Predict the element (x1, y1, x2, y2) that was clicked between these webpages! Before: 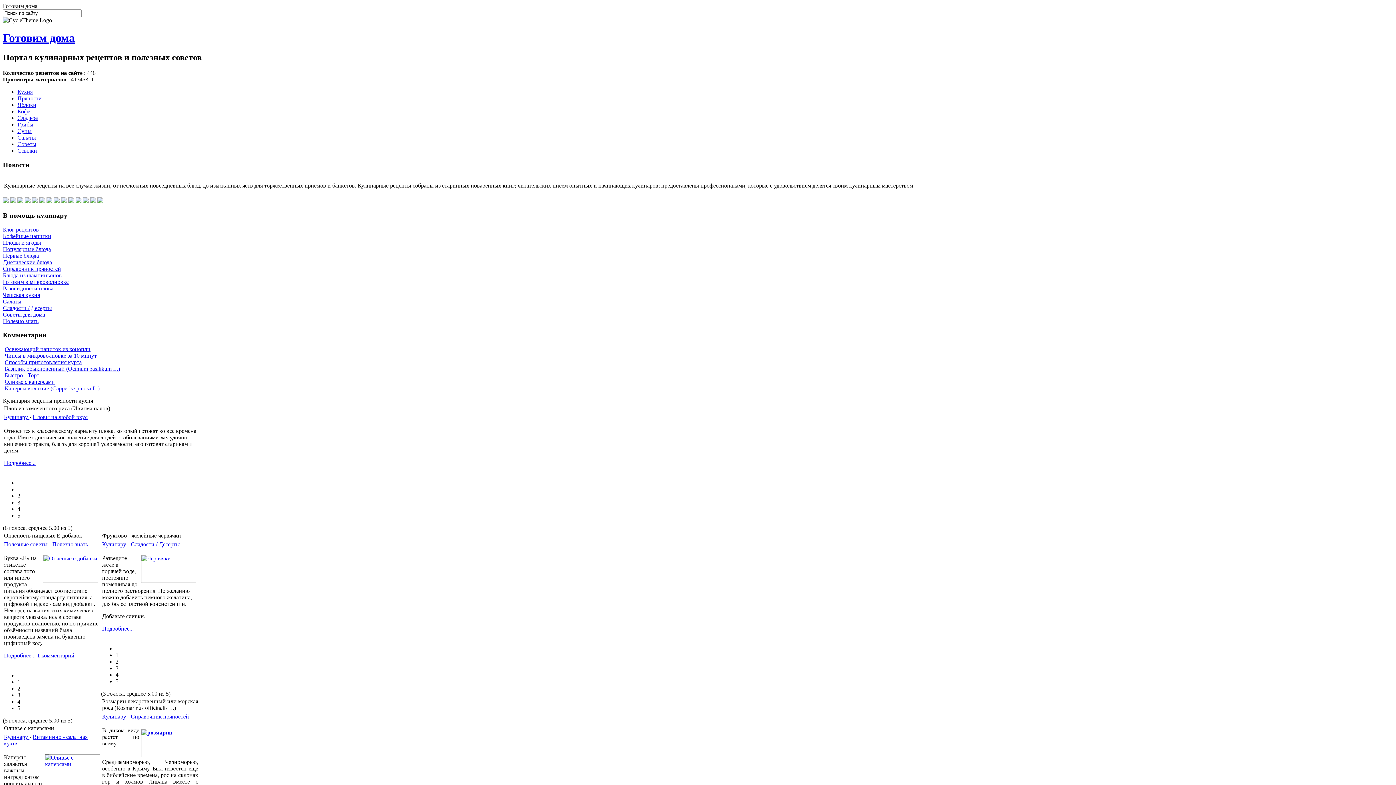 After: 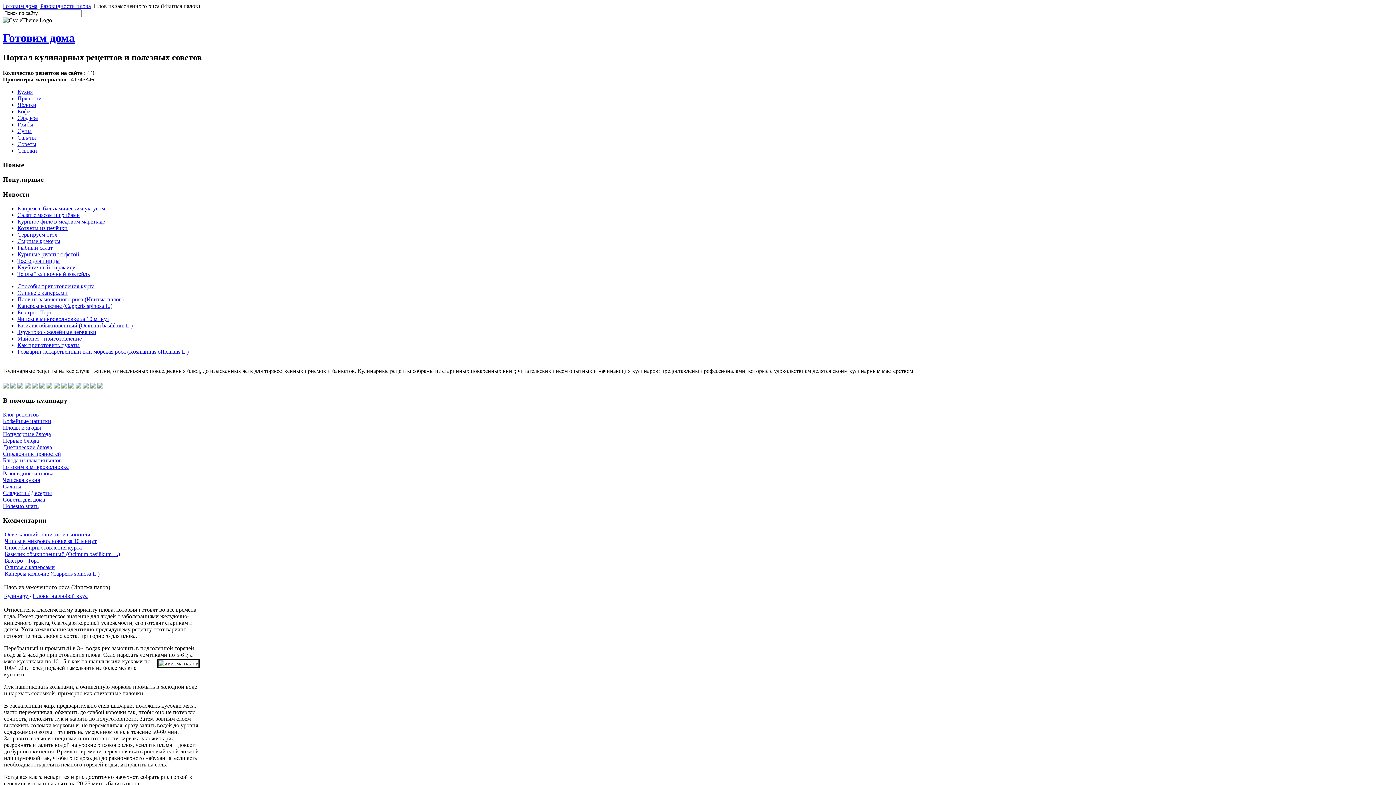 Action: bbox: (4, 460, 35, 466) label: Подробнее...